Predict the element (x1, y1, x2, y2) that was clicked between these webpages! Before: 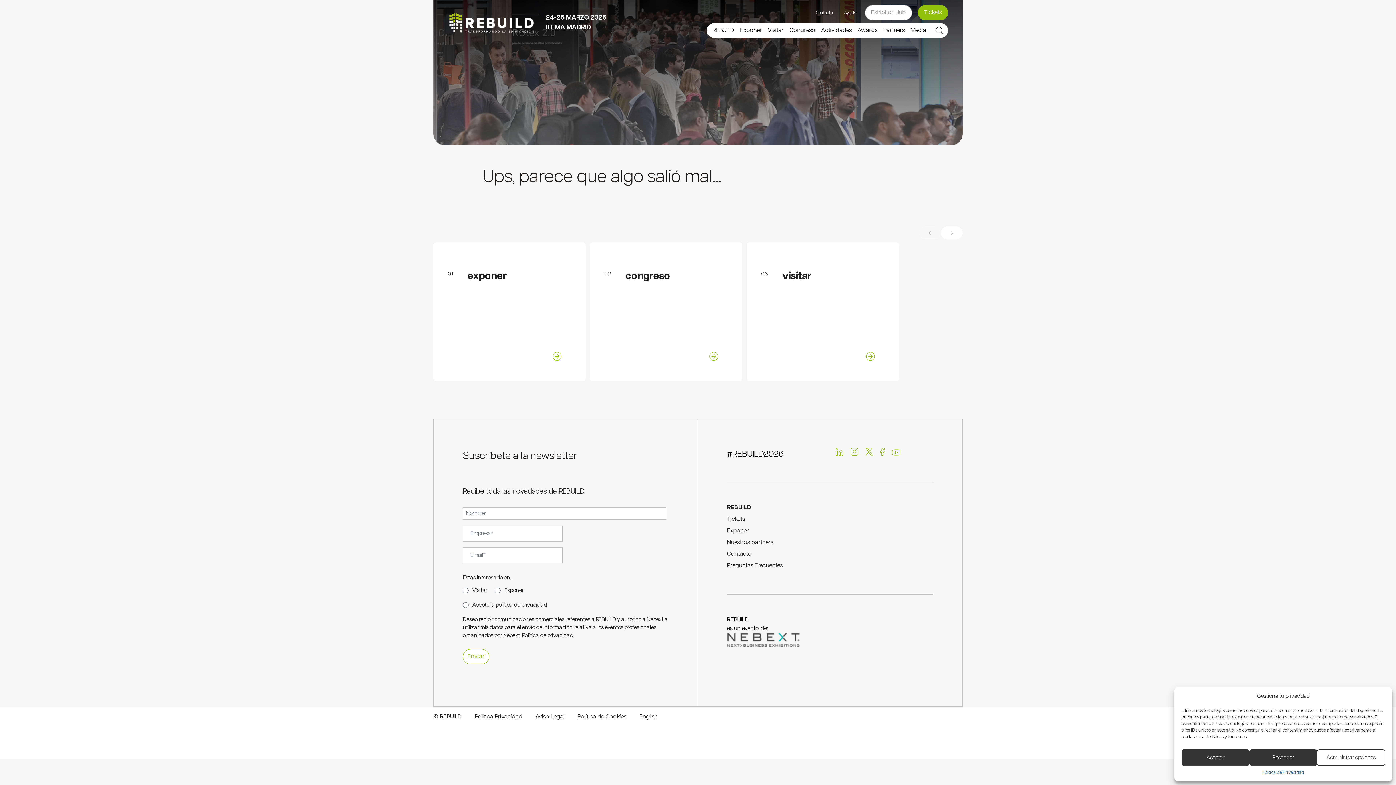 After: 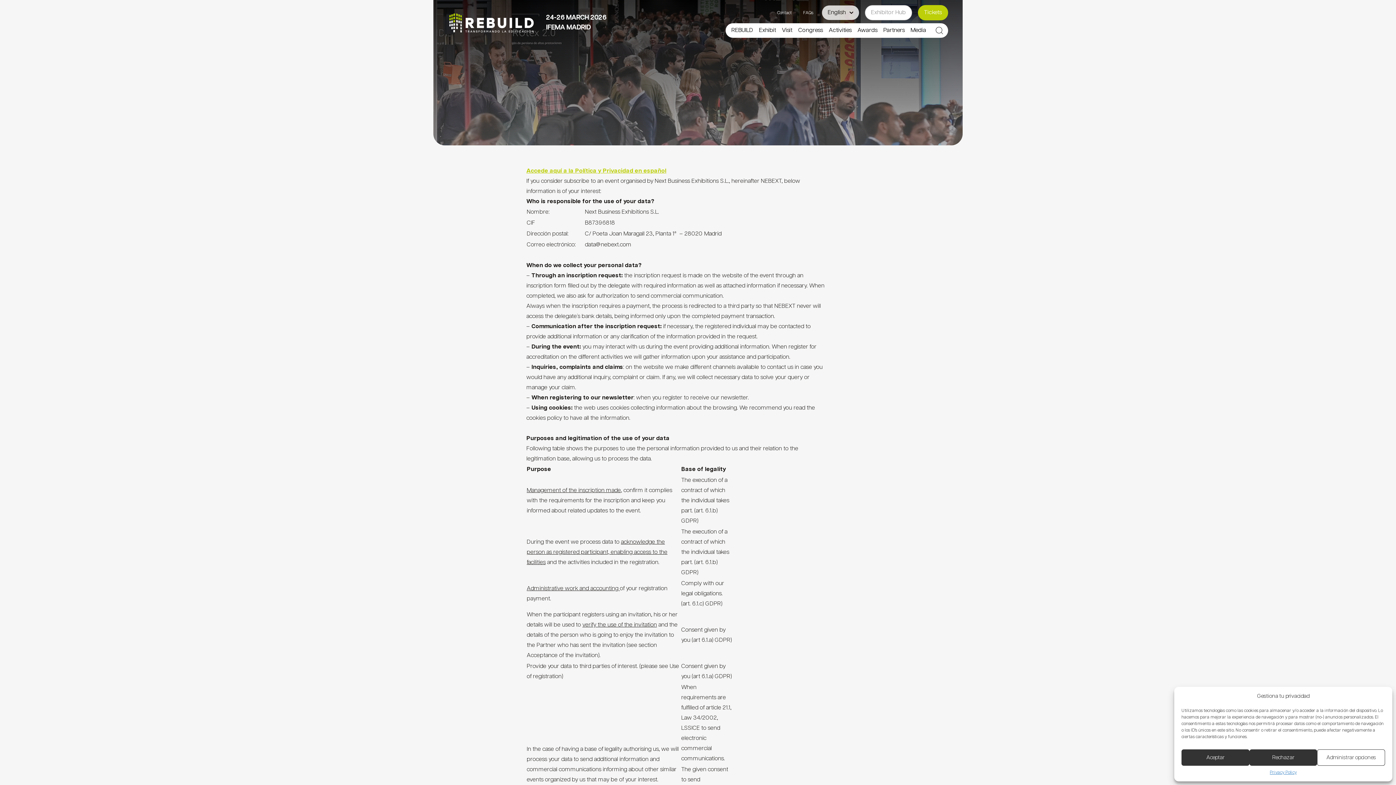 Action: label: Política Privacidad bbox: (474, 714, 522, 720)